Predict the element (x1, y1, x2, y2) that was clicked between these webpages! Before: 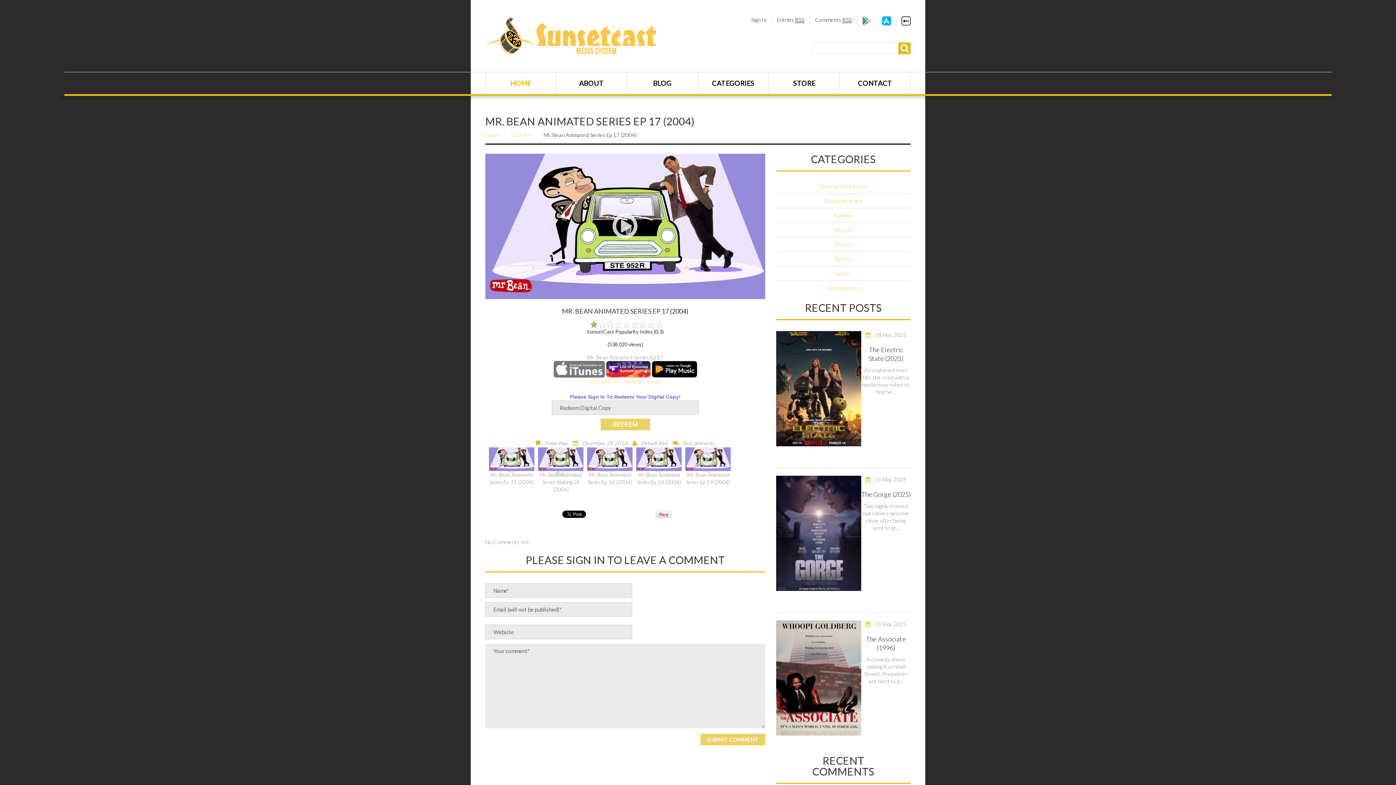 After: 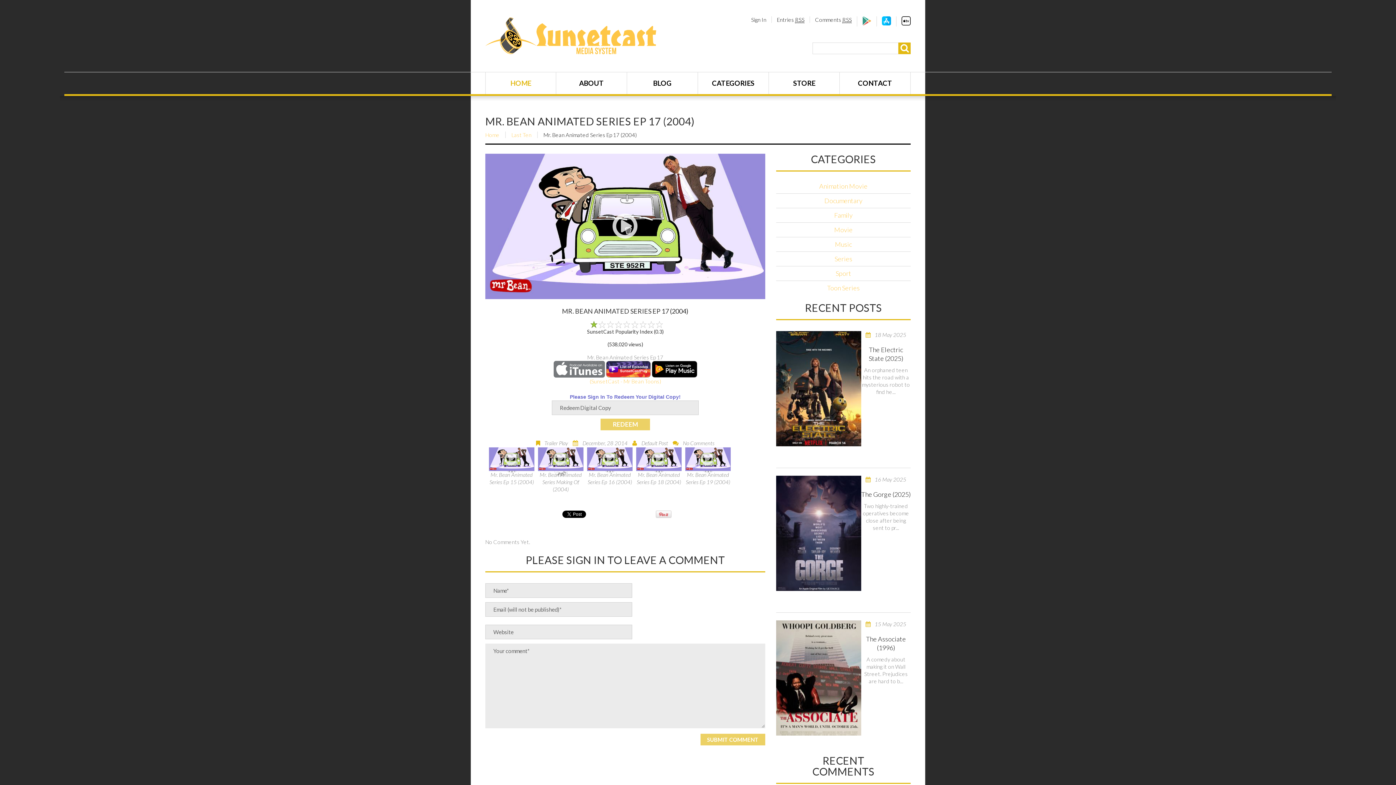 Action: bbox: (553, 365, 604, 371)